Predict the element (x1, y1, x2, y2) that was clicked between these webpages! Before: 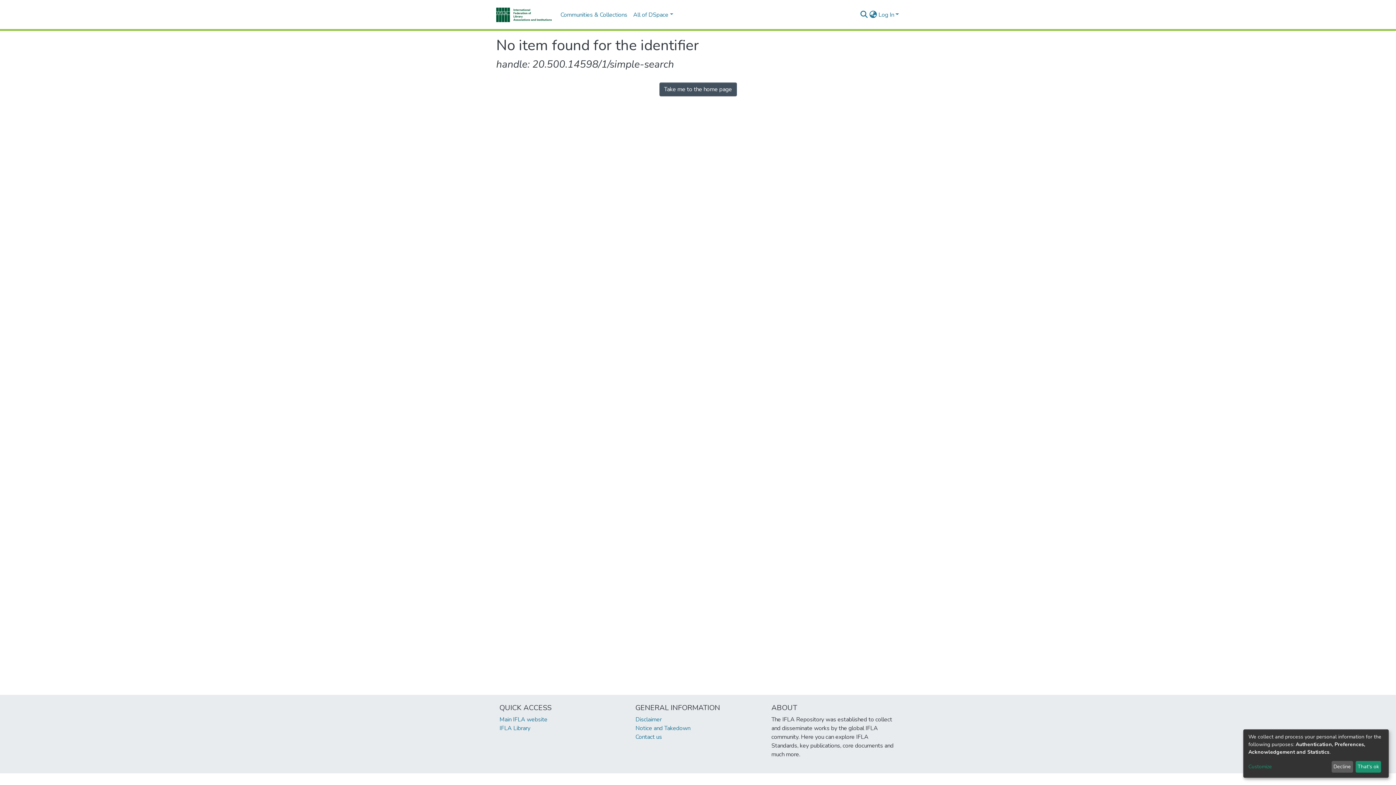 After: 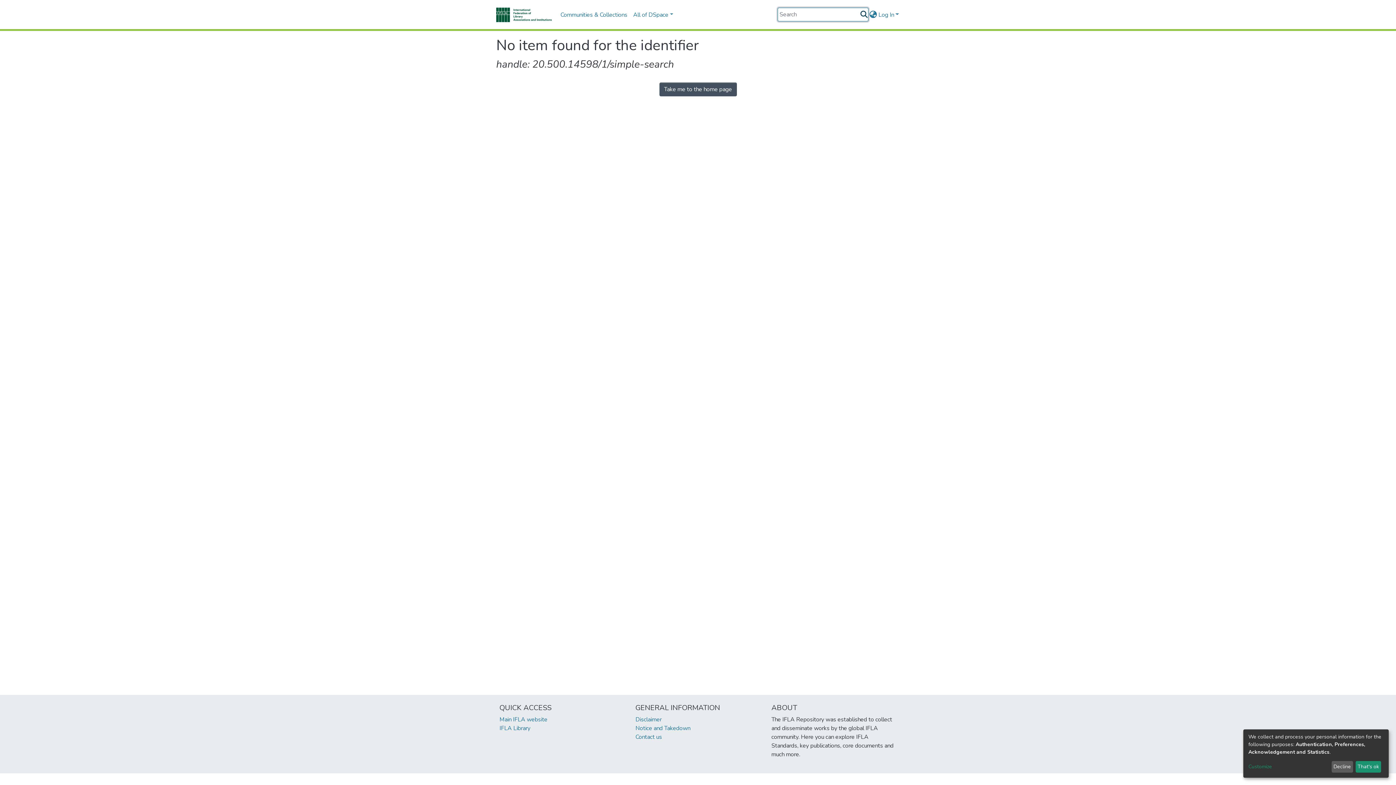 Action: bbox: (859, 10, 868, 19) label: Submit search